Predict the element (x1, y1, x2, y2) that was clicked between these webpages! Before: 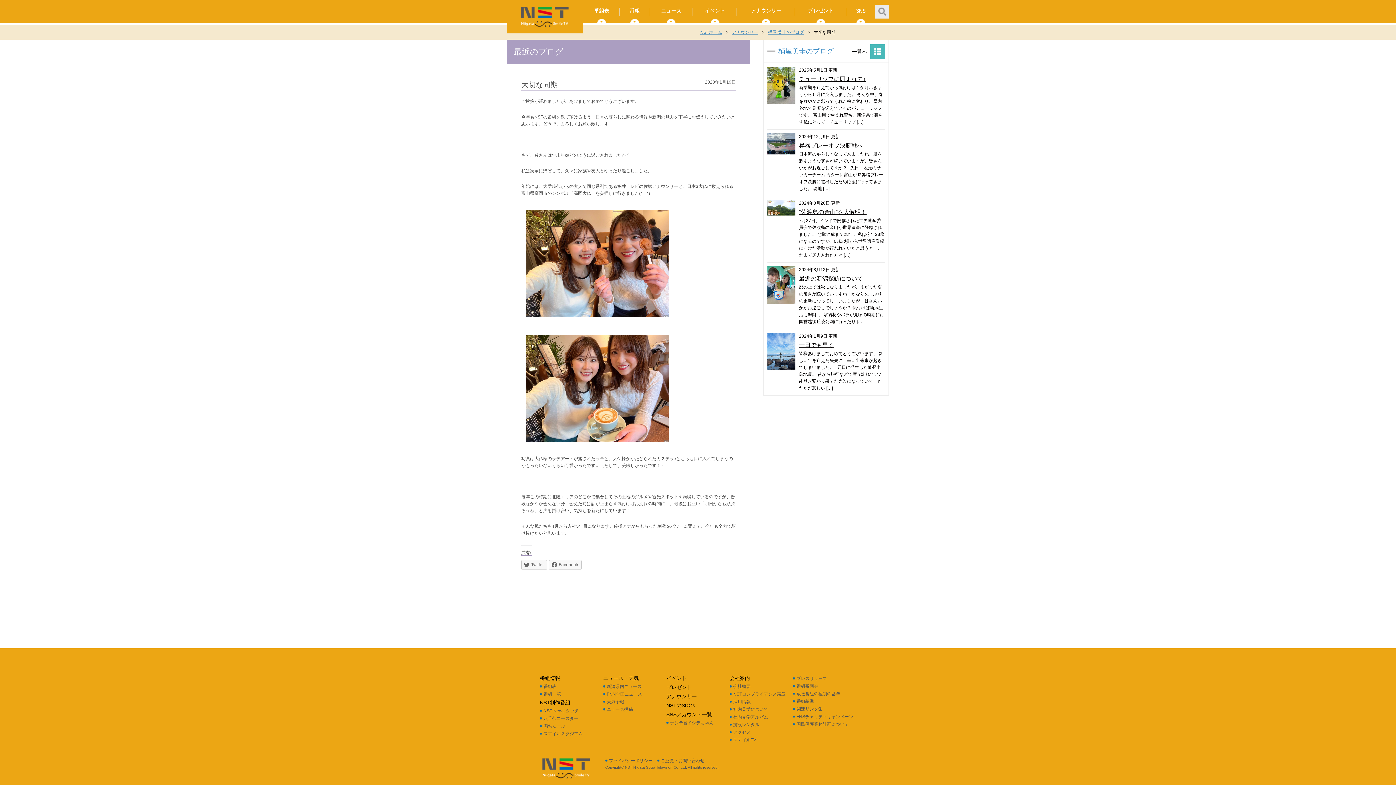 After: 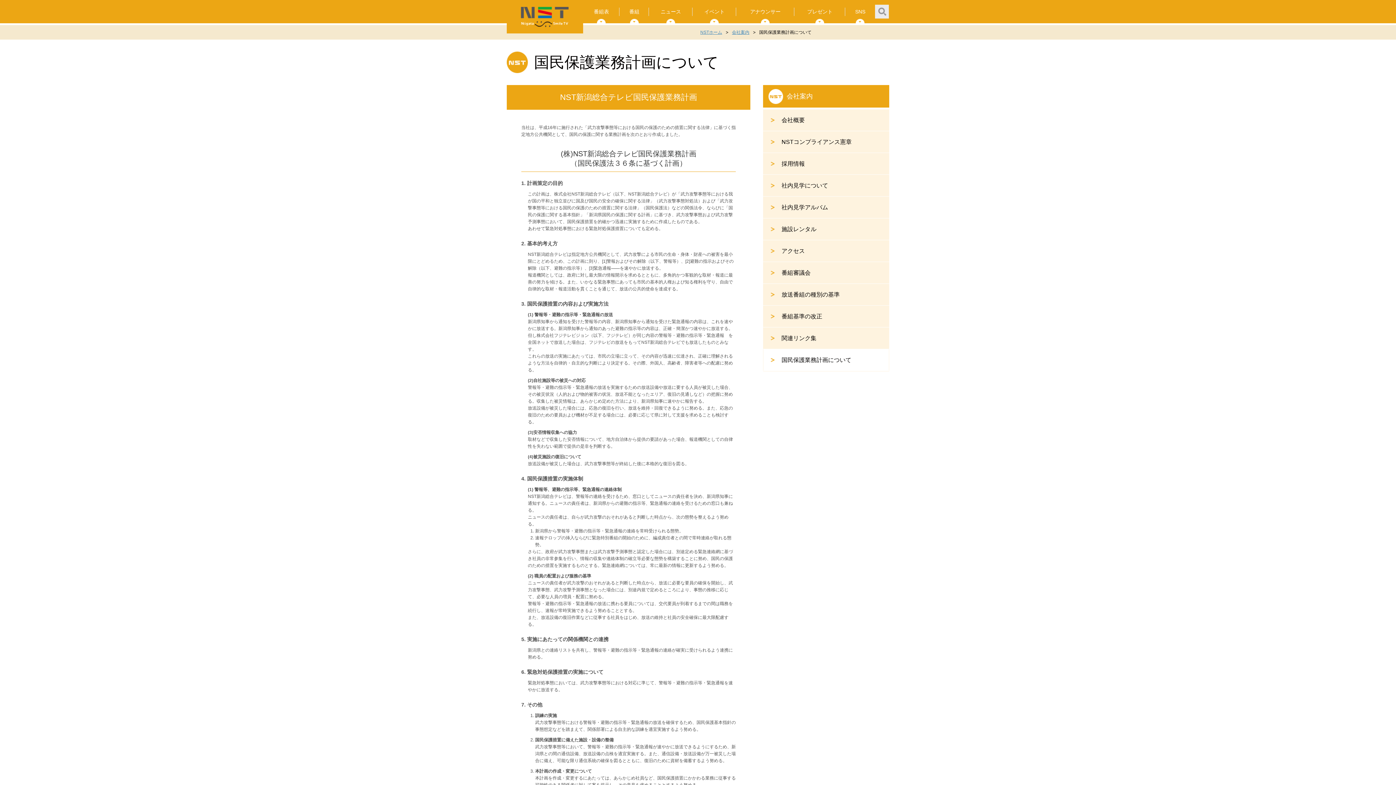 Action: bbox: (793, 722, 849, 727) label: 国民保護業務計画について